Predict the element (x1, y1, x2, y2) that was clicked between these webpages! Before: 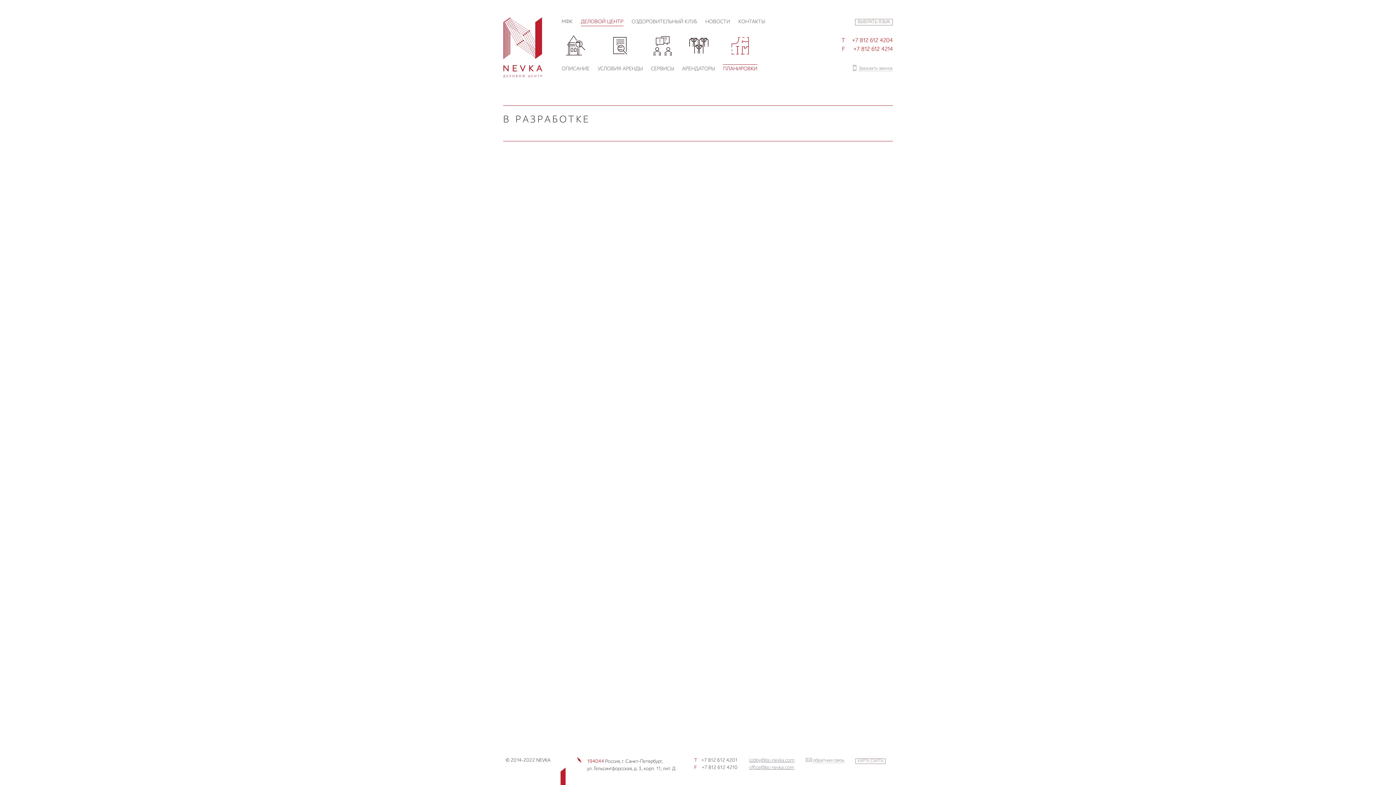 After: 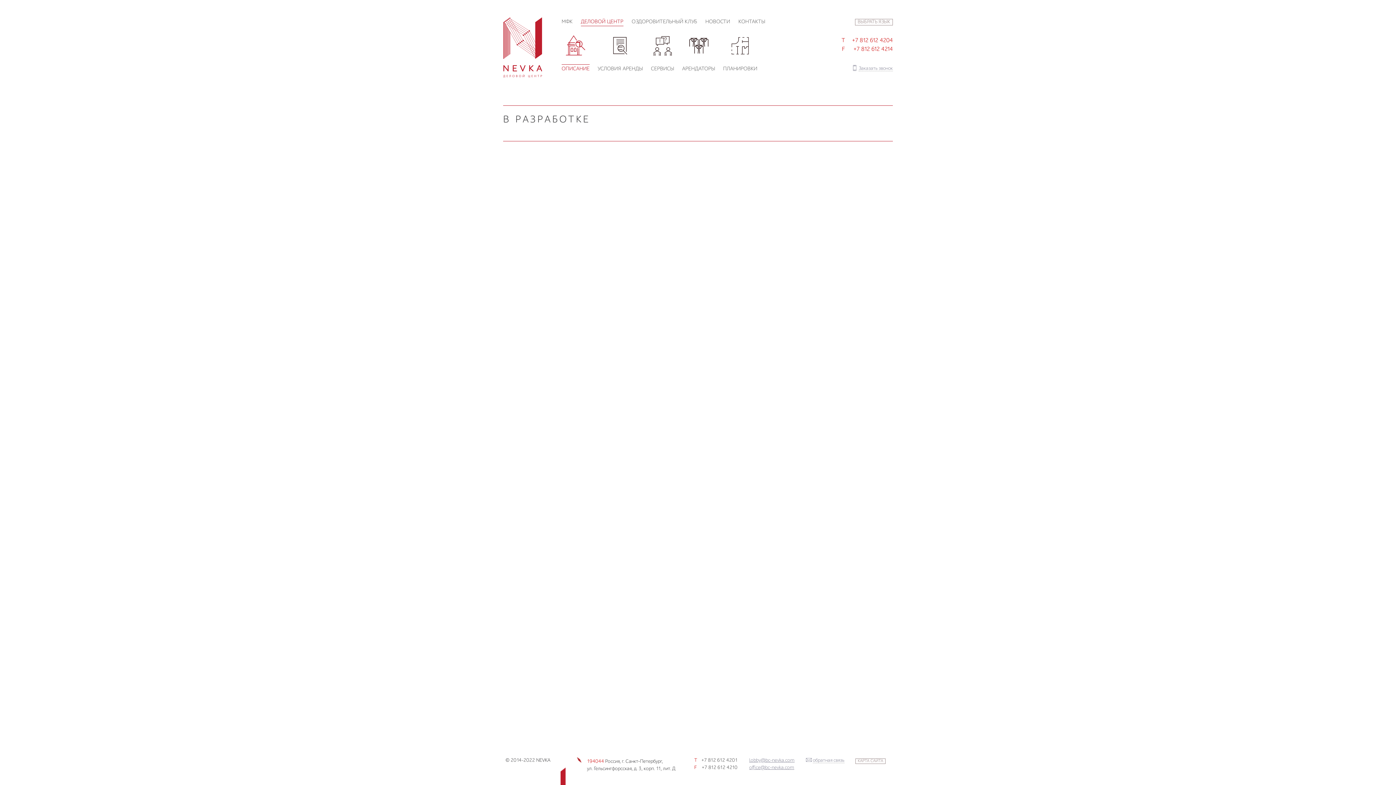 Action: bbox: (561, 25, 589, 75) label: ОПИСАНИЕ